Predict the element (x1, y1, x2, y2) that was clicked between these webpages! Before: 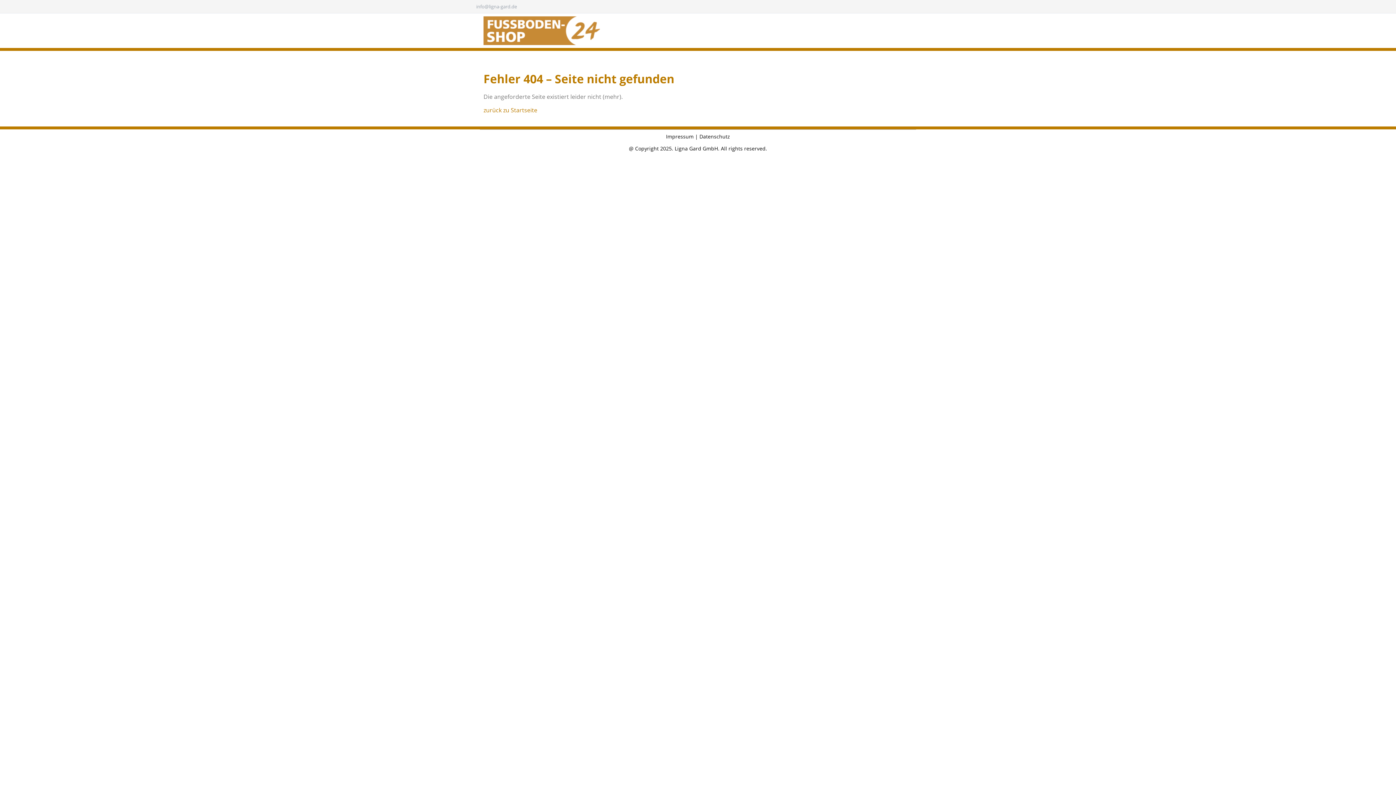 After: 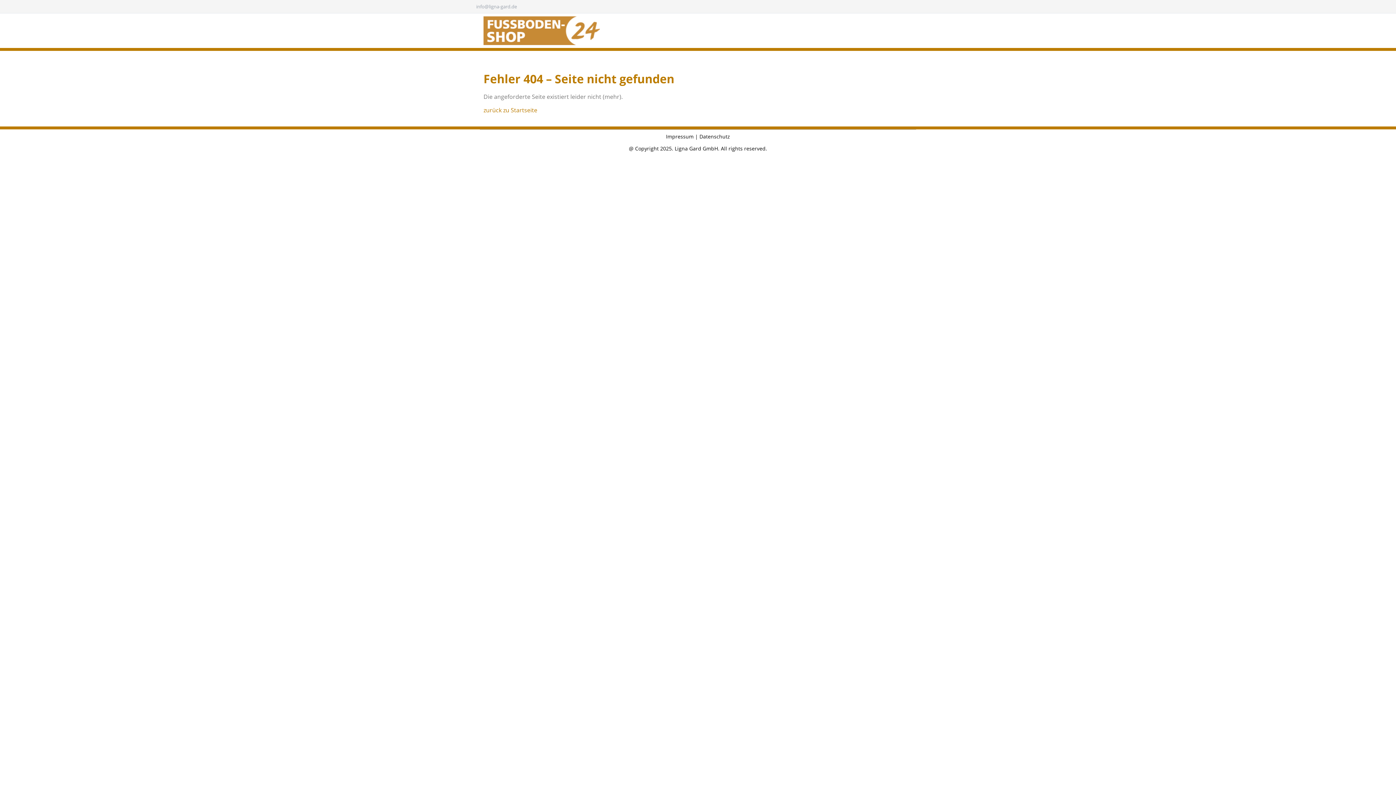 Action: label: info@ligna-gard.de bbox: (476, 3, 517, 9)